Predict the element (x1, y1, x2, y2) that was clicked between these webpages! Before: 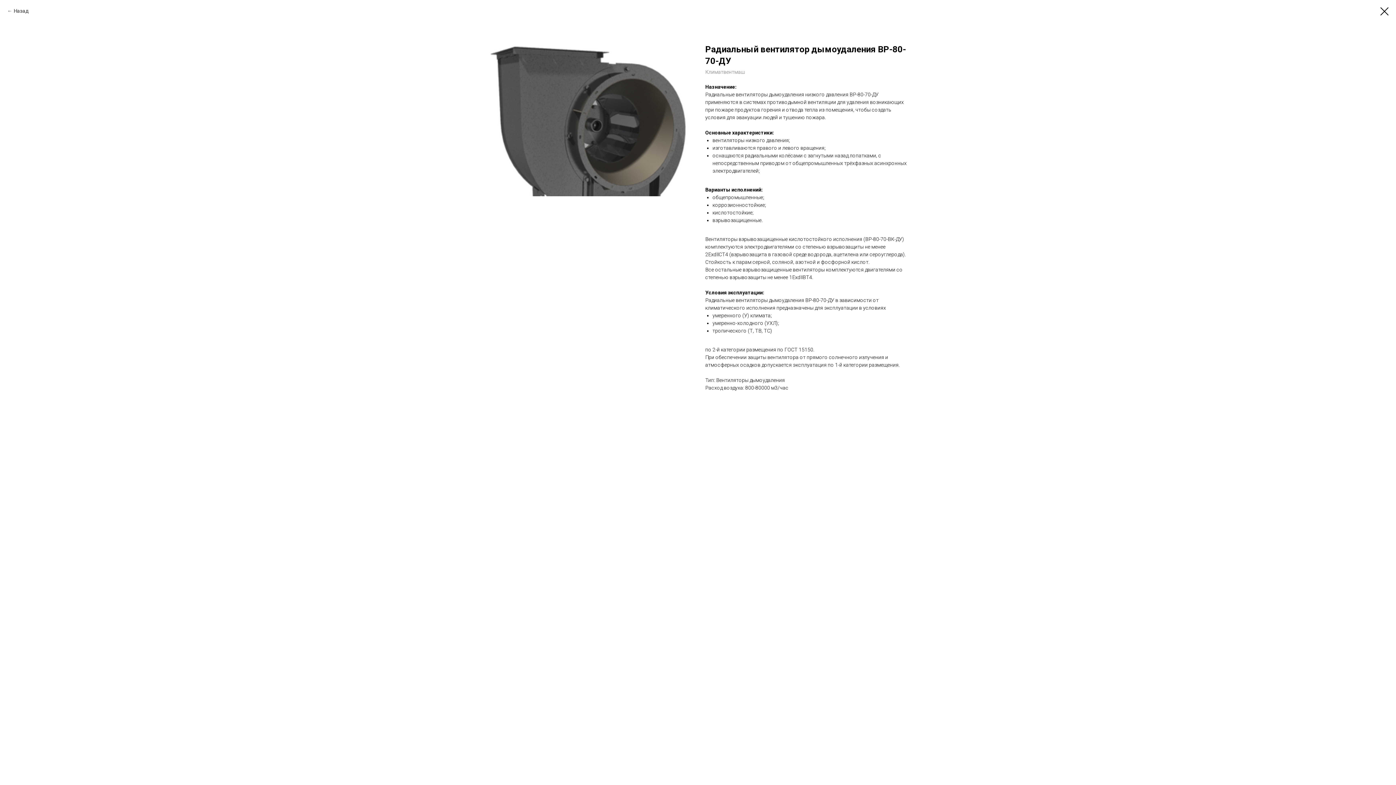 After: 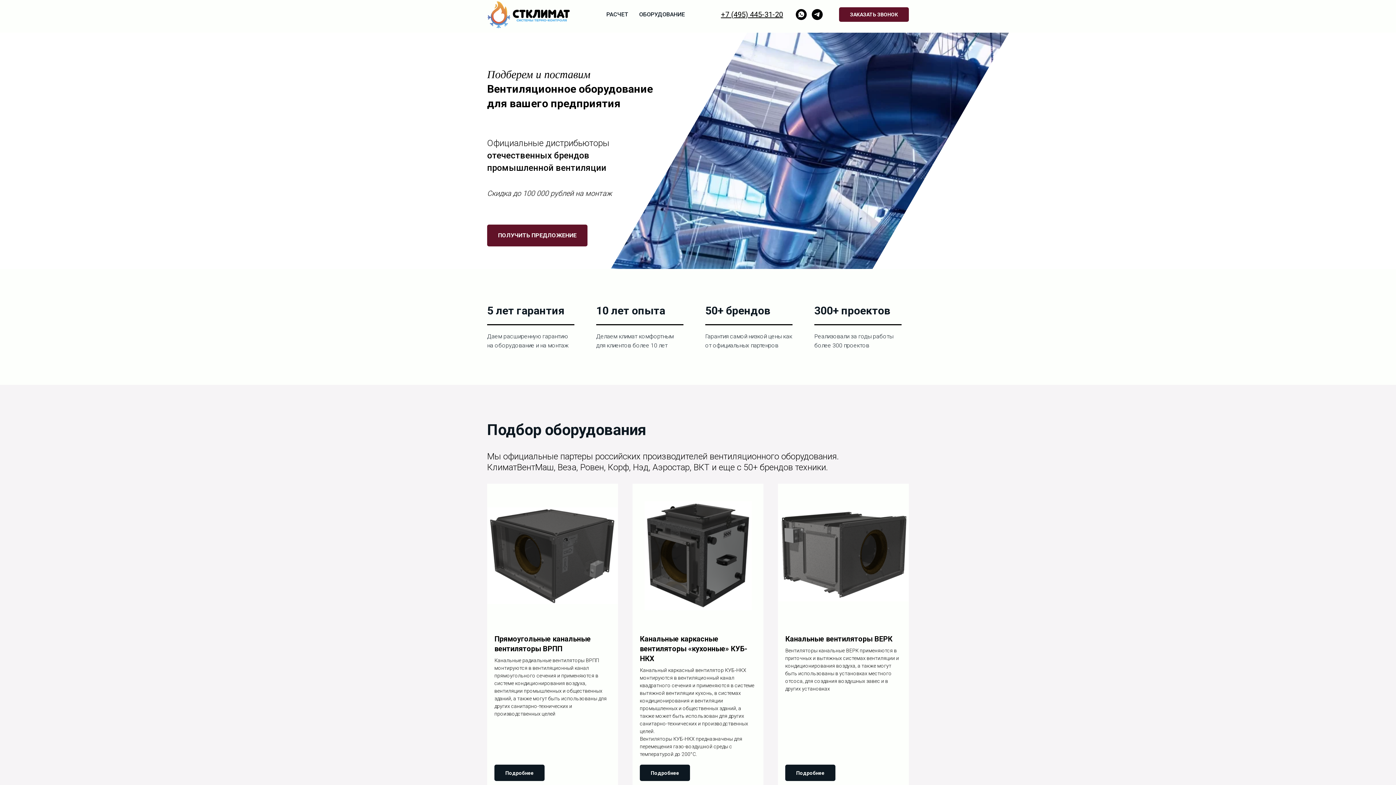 Action: label: Назад bbox: (7, 7, 28, 14)